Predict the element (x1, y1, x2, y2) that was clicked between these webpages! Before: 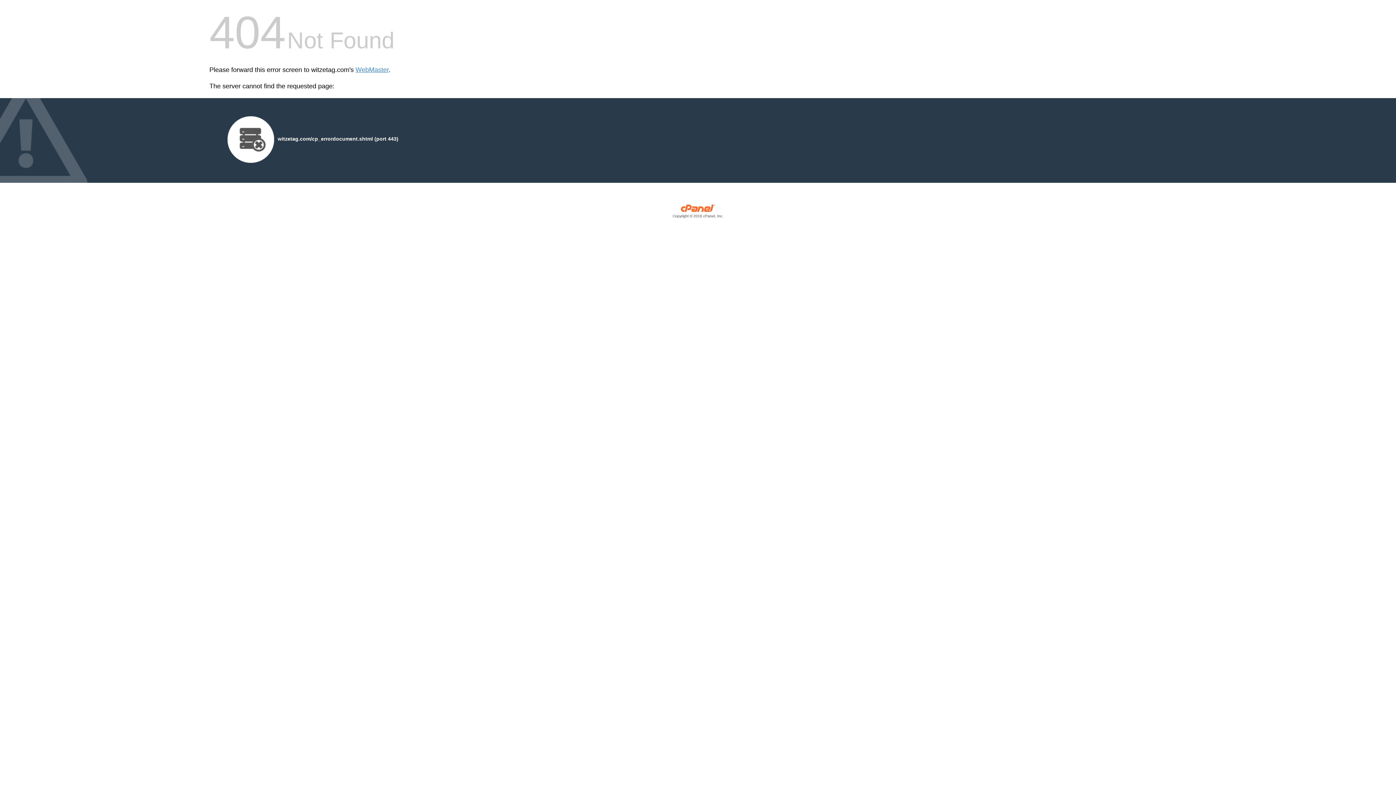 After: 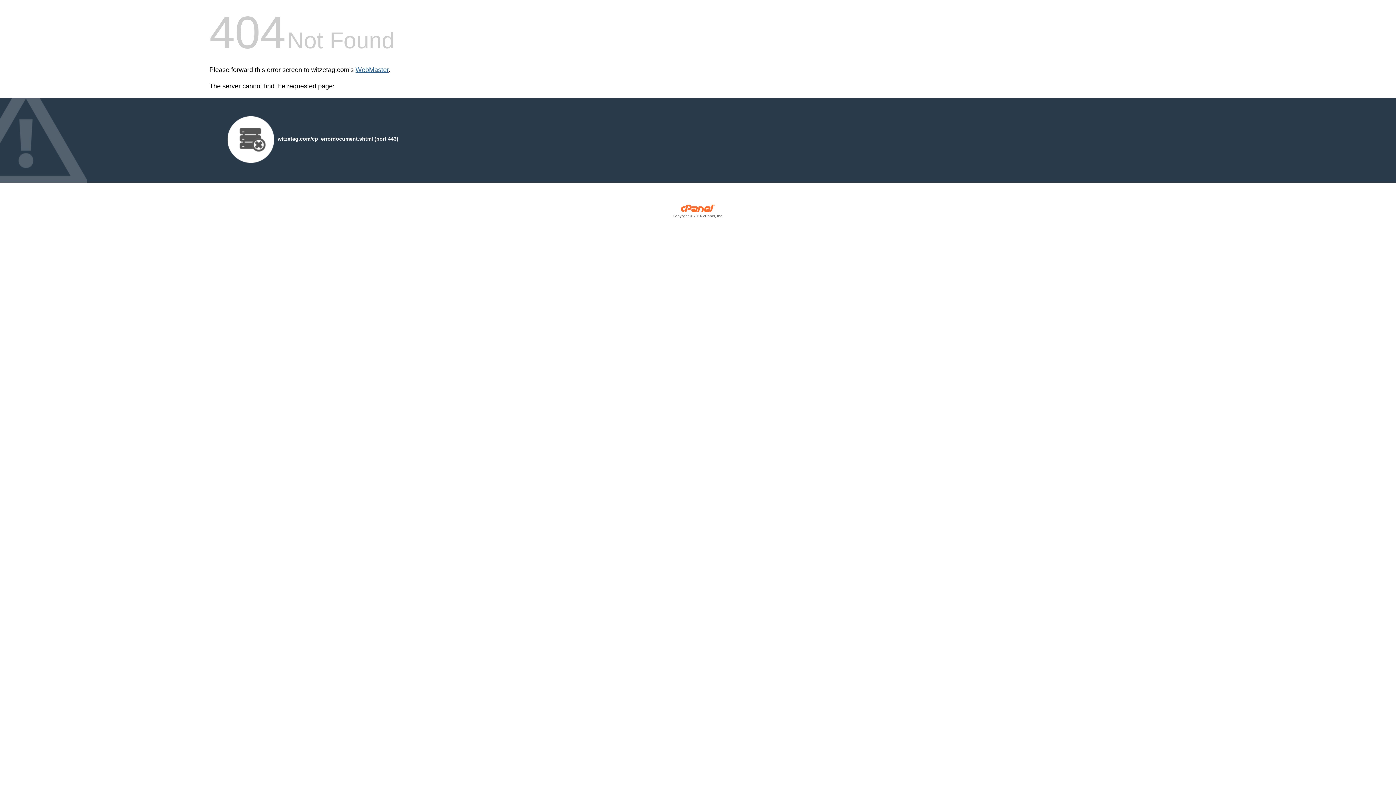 Action: label: WebMaster bbox: (355, 66, 388, 73)